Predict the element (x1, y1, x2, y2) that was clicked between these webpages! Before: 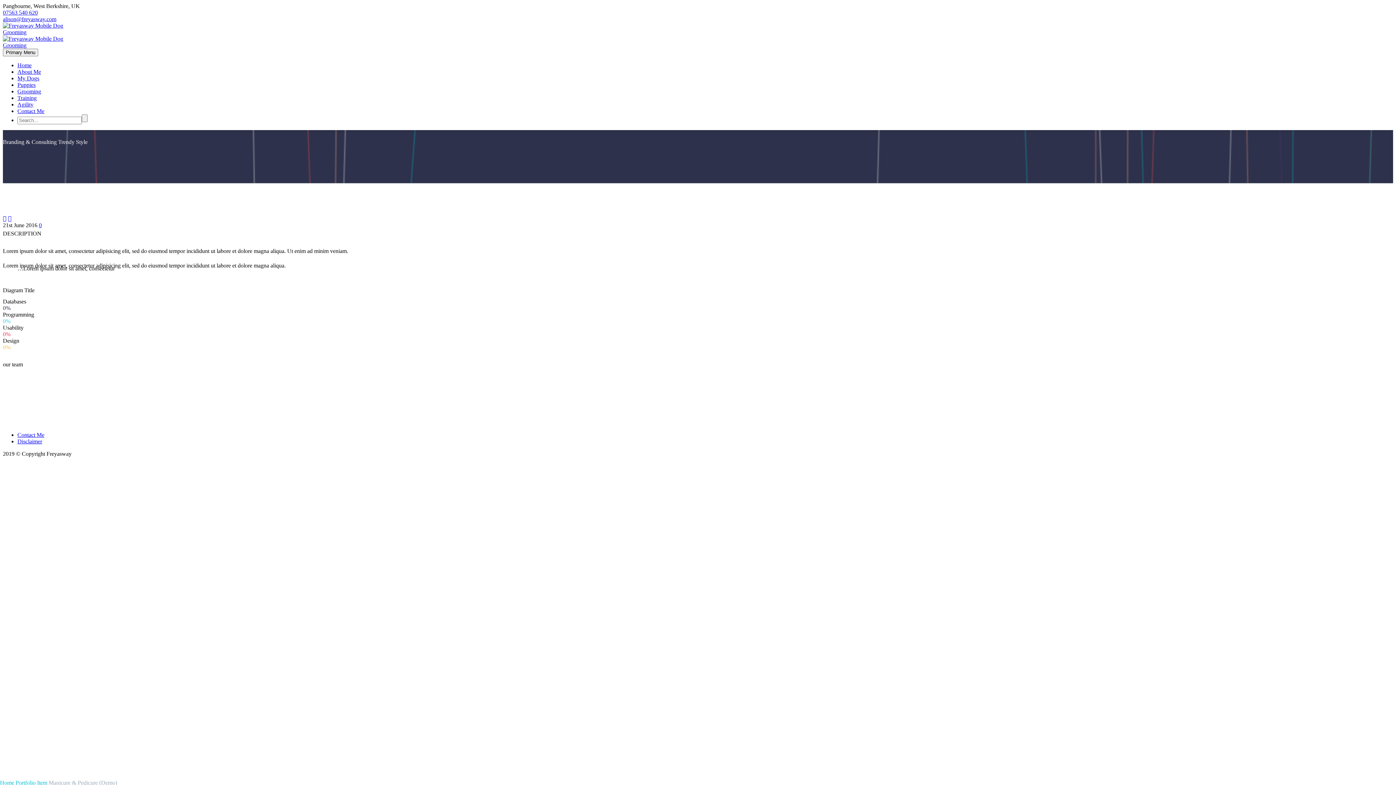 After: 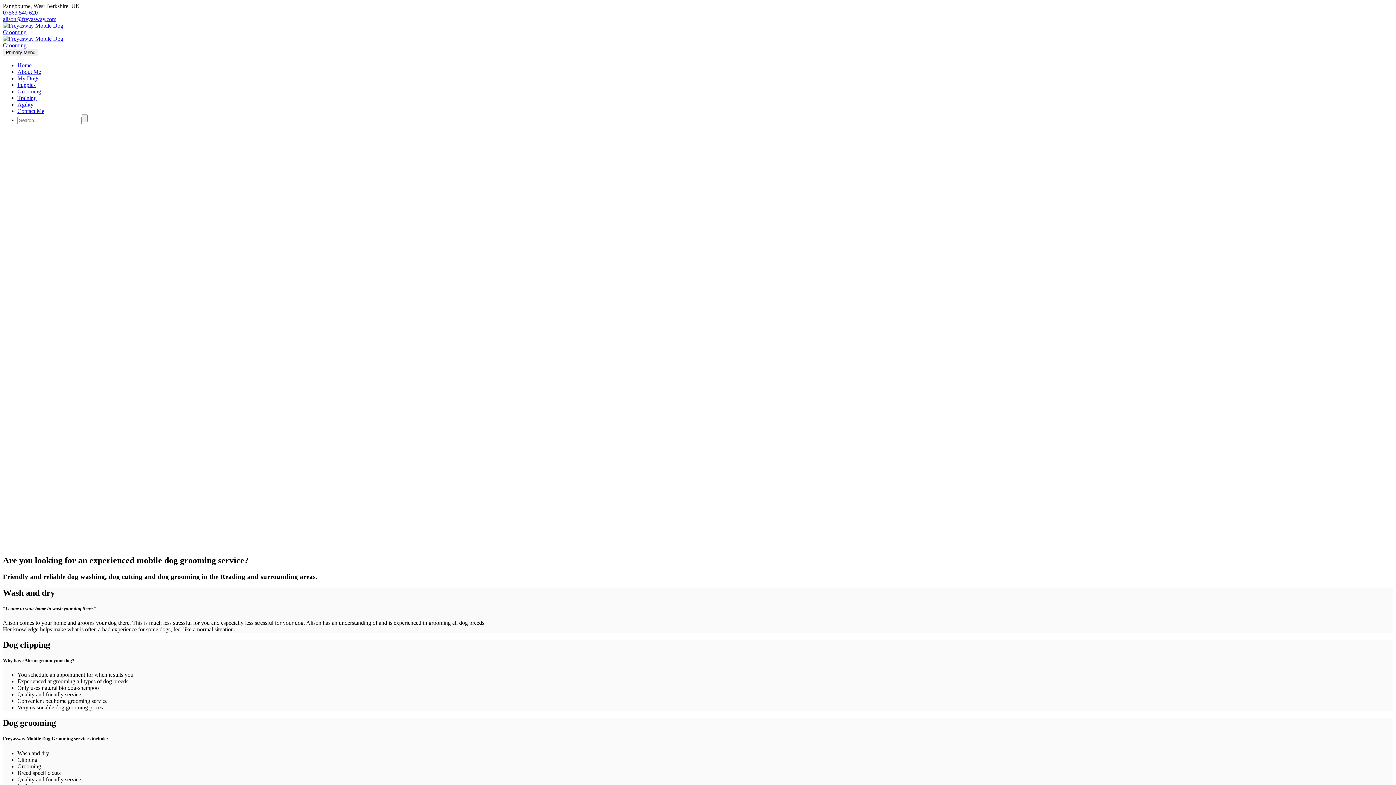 Action: bbox: (17, 88, 41, 94) label: Grooming